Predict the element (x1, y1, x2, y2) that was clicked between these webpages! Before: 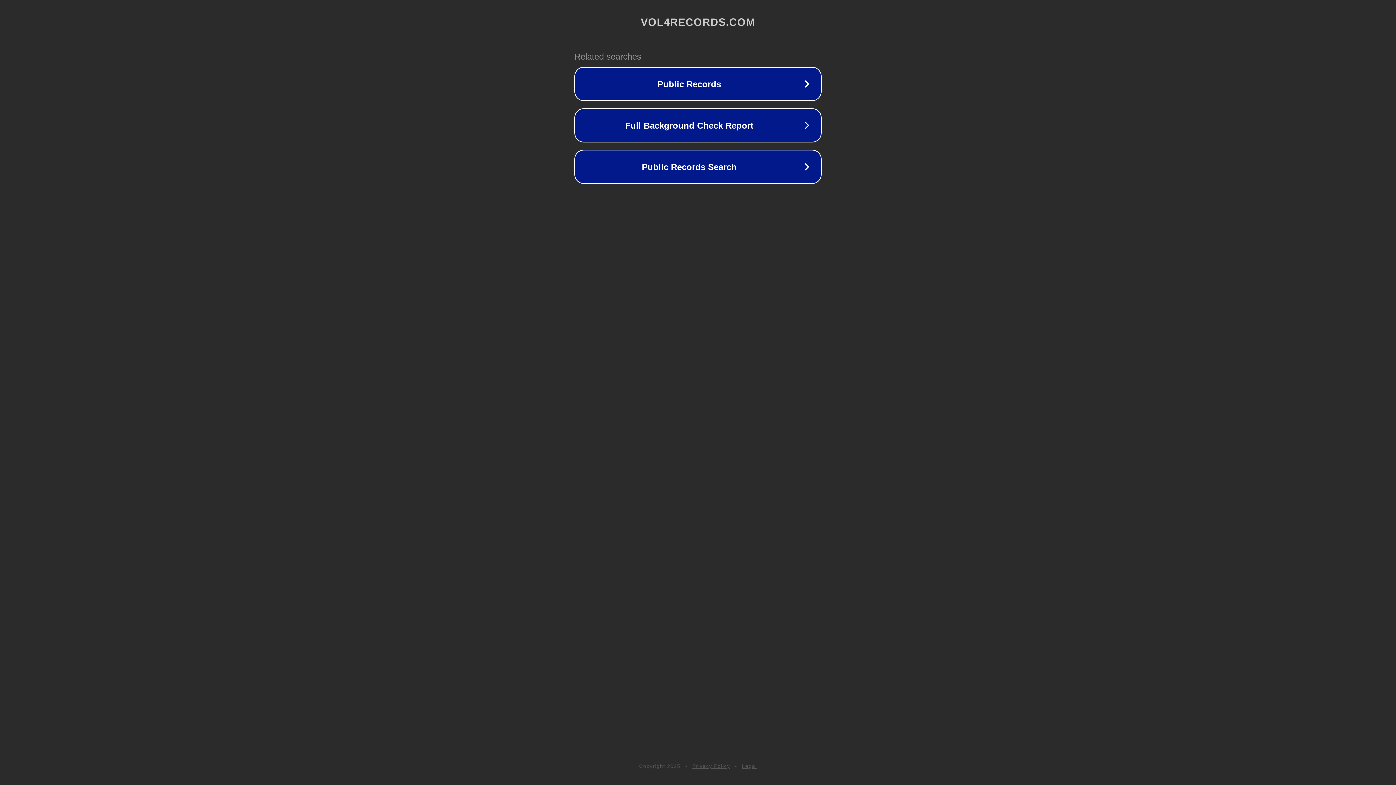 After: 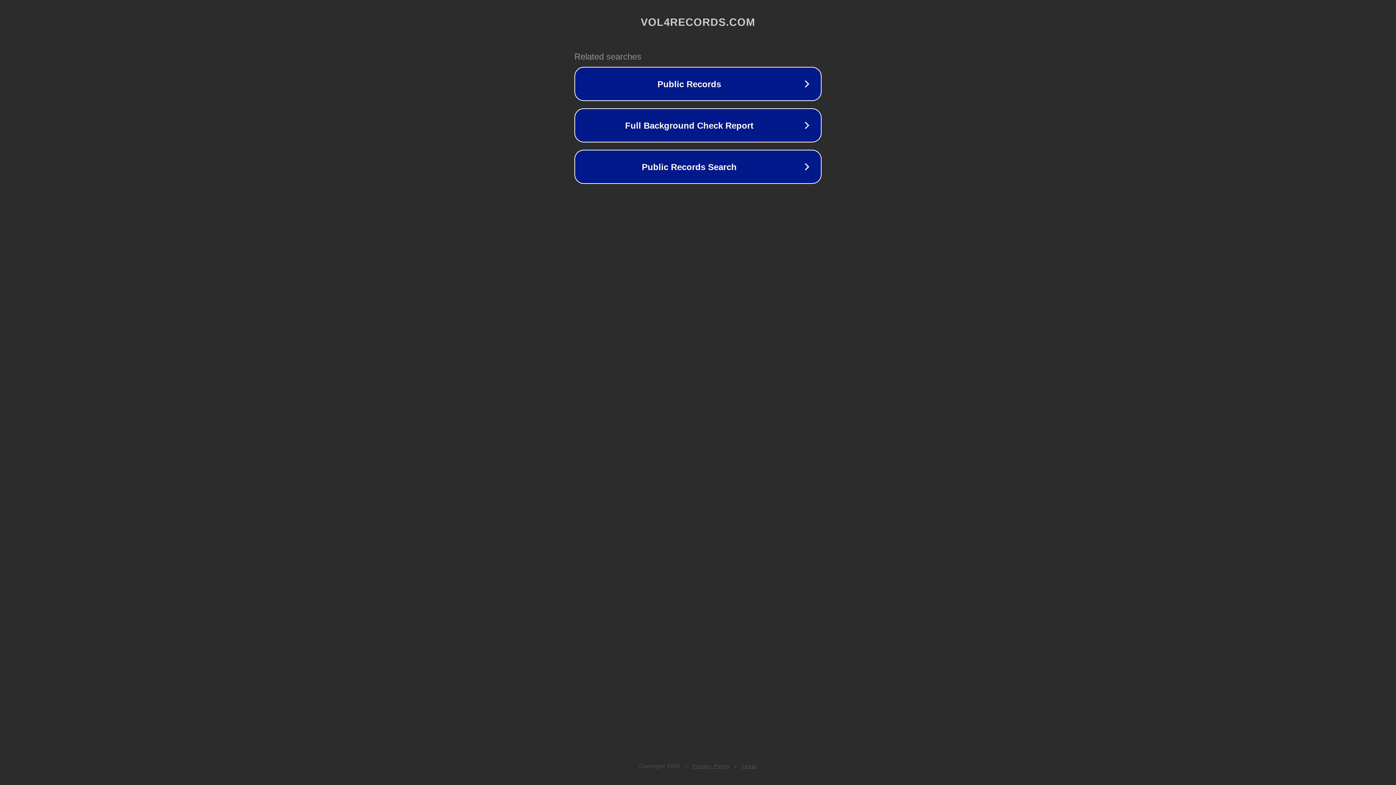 Action: bbox: (692, 763, 730, 769) label: Privacy Policy